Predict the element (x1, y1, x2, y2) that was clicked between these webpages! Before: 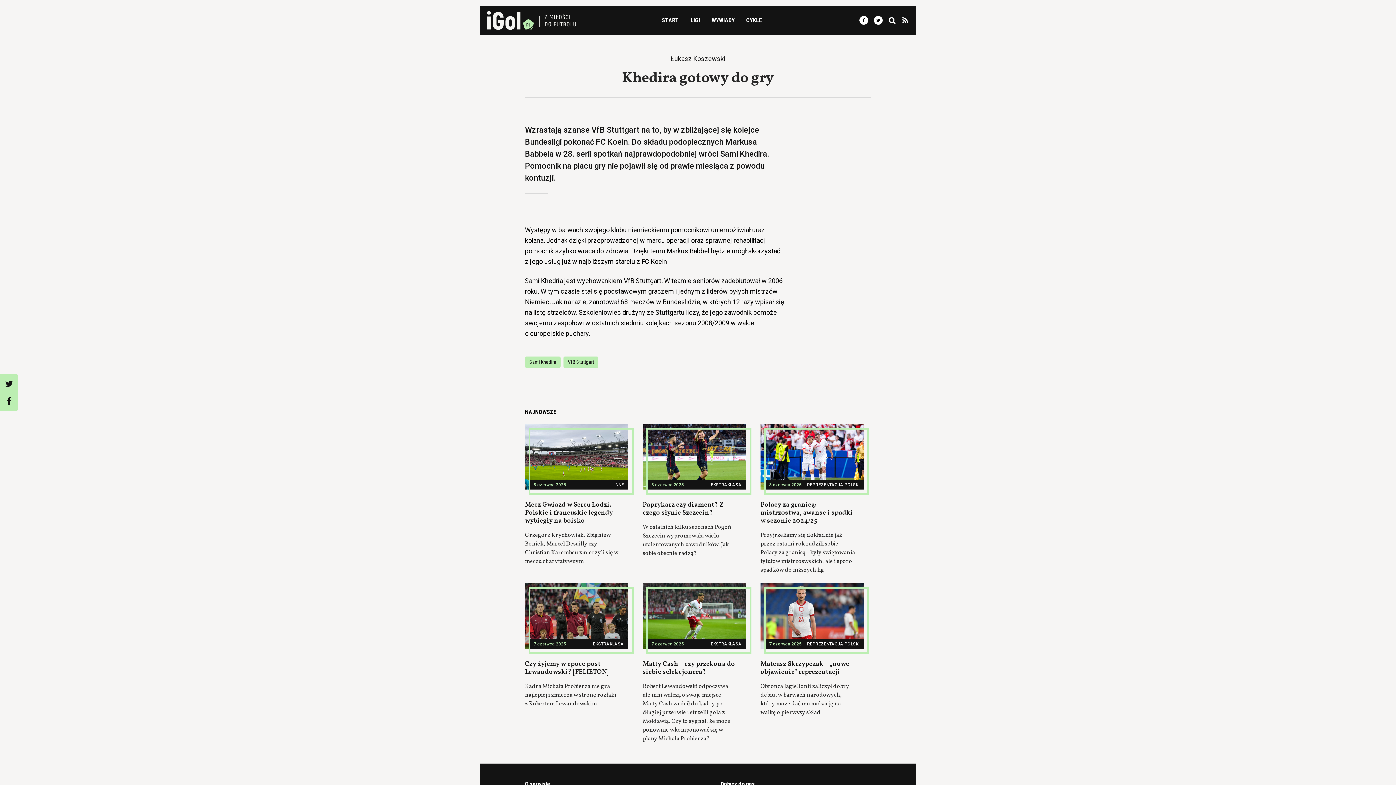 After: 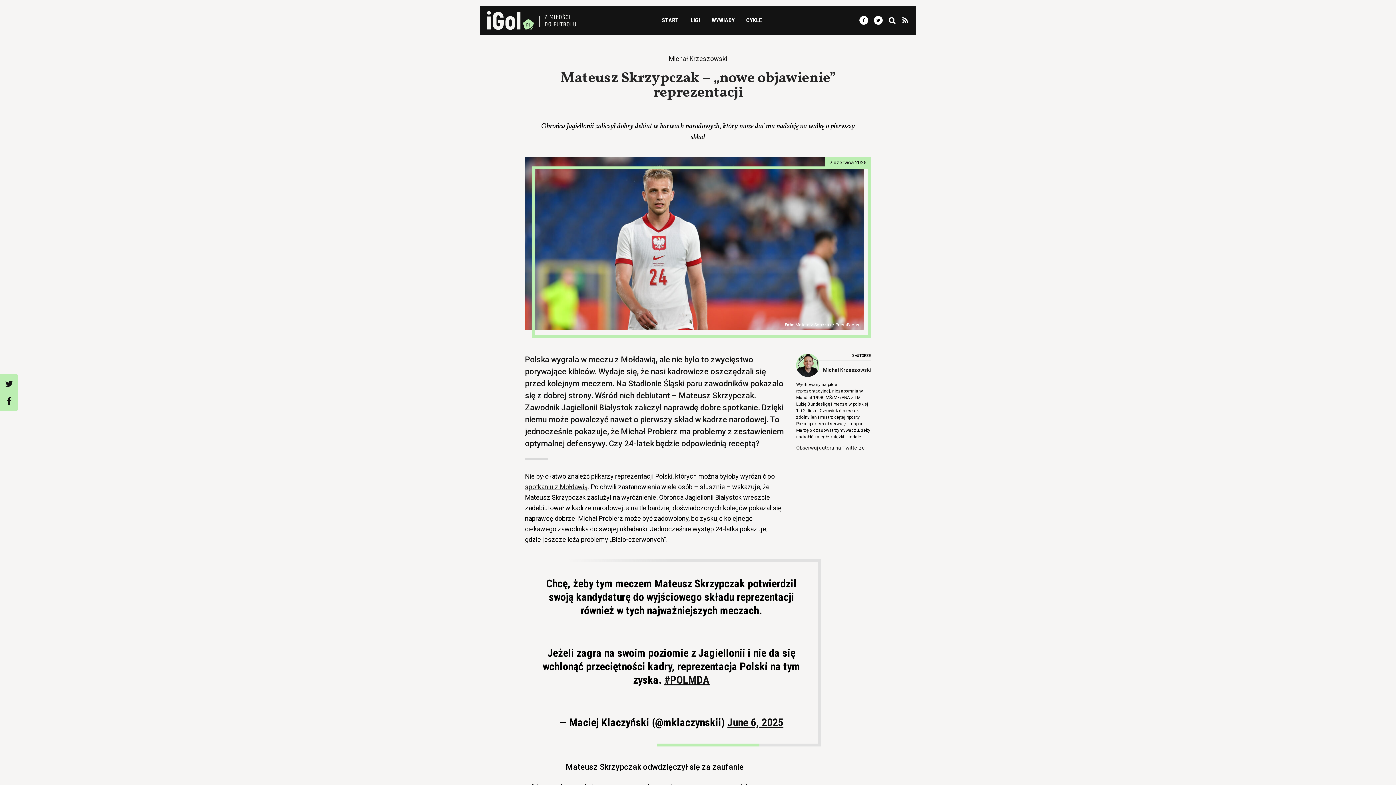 Action: bbox: (760, 660, 849, 677) label: Mateusz Skrzypczak – „nowe objawienie” reprezentacji